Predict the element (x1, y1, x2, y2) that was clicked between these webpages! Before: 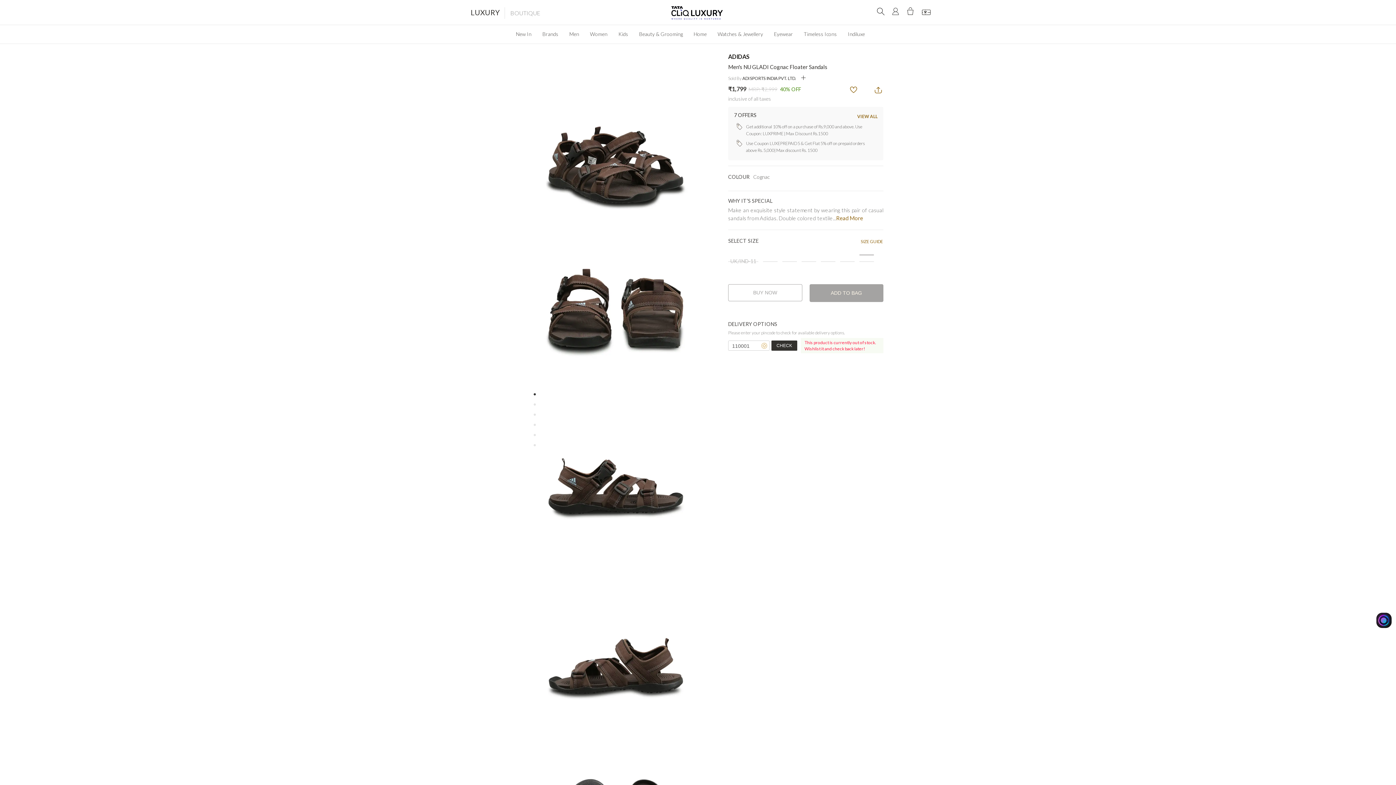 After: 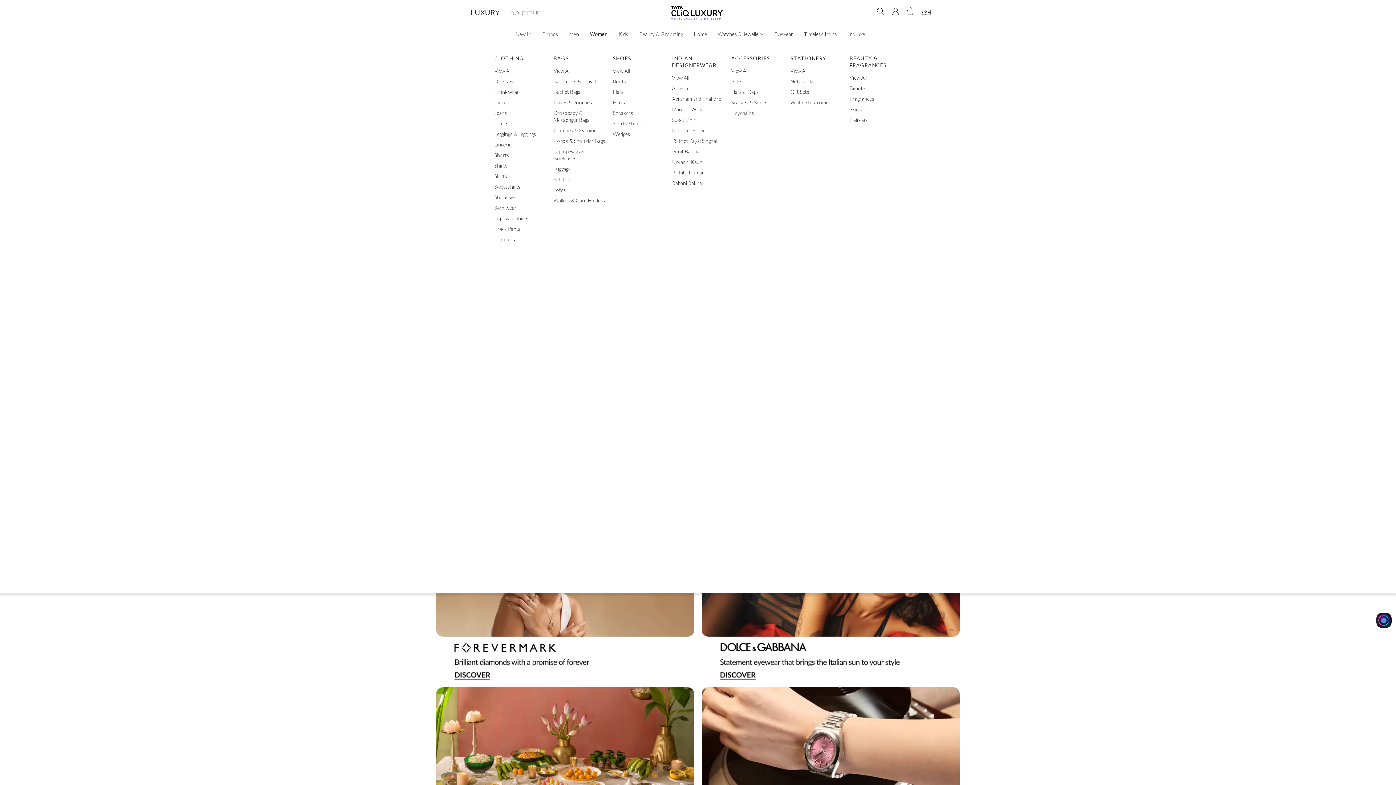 Action: bbox: (584, 25, 613, 42) label: Women